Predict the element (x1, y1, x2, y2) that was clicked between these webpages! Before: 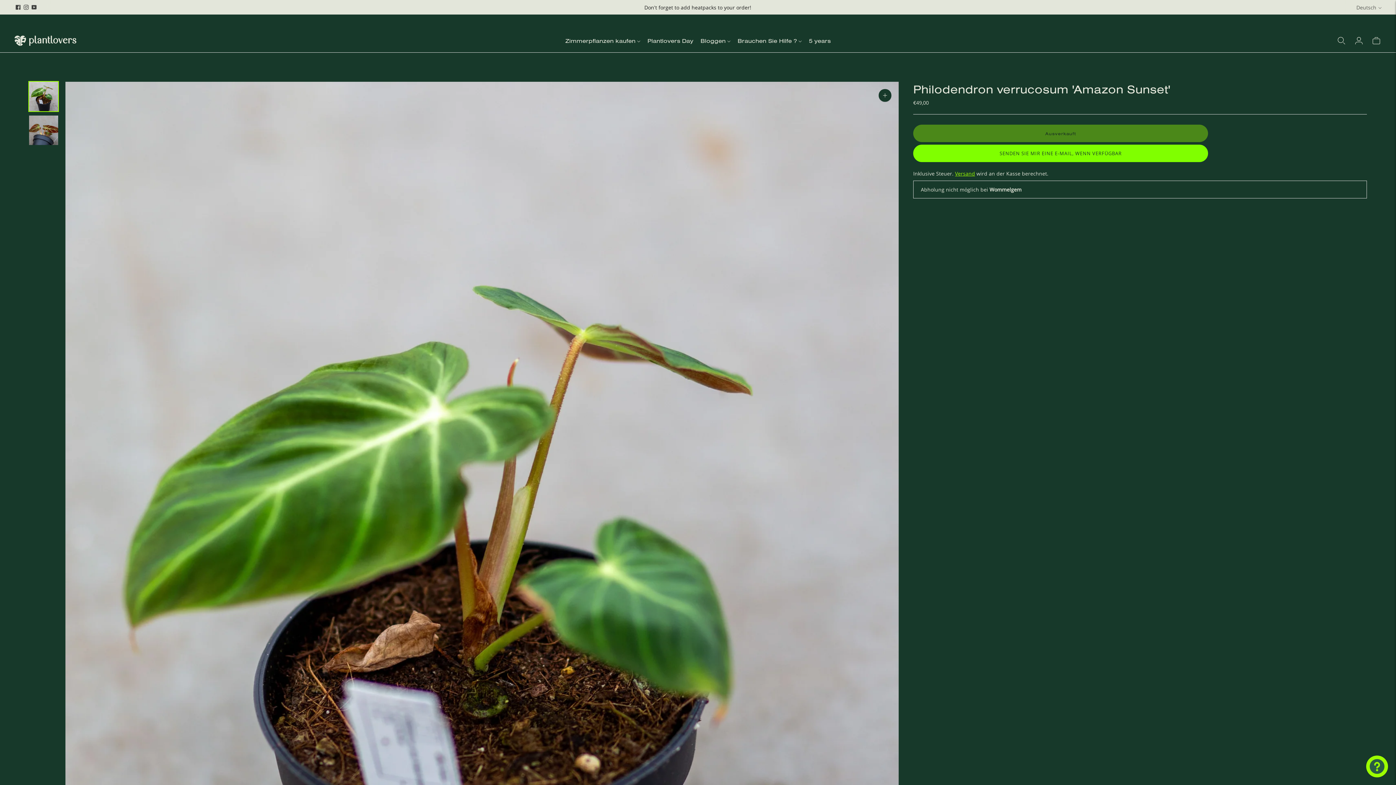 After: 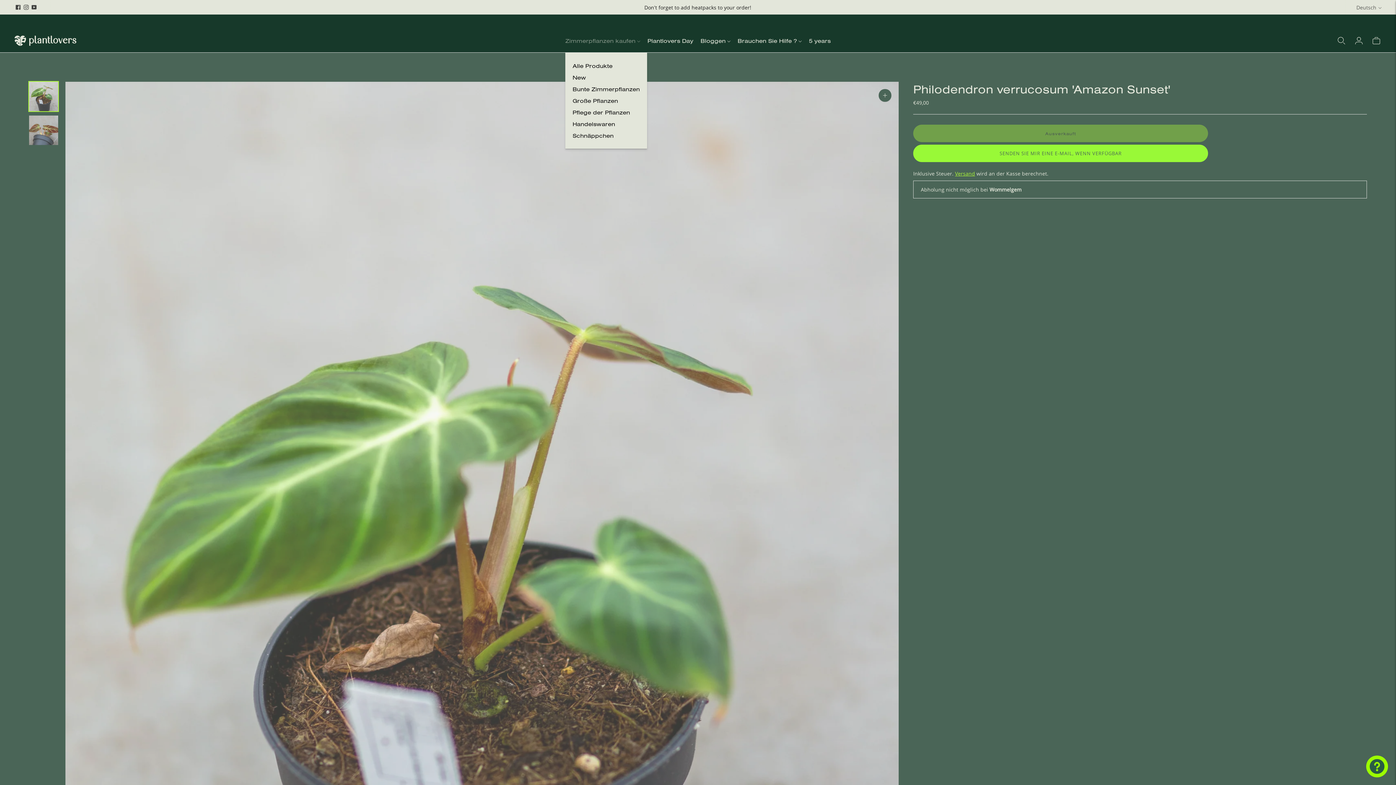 Action: bbox: (565, 32, 640, 48) label: Zimmerpflanzen kaufen